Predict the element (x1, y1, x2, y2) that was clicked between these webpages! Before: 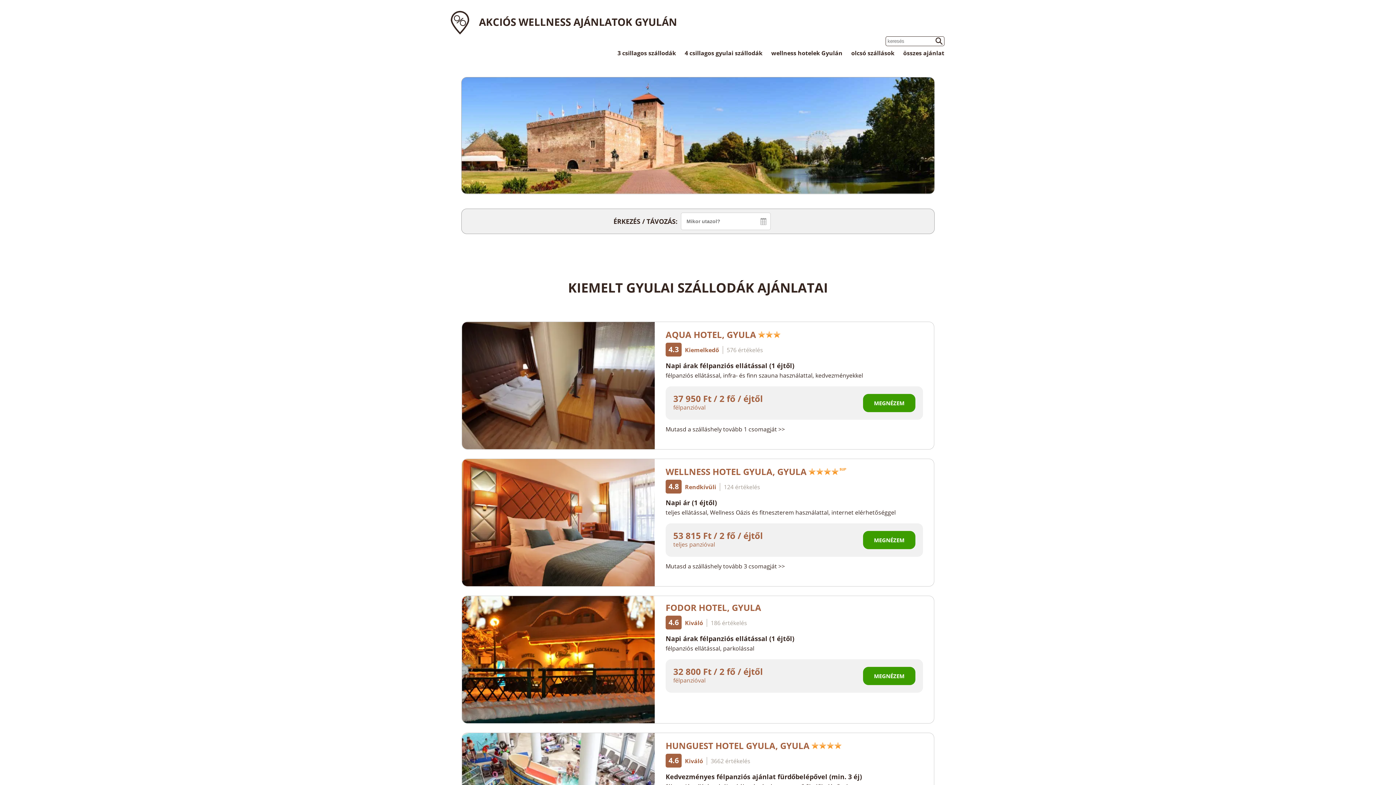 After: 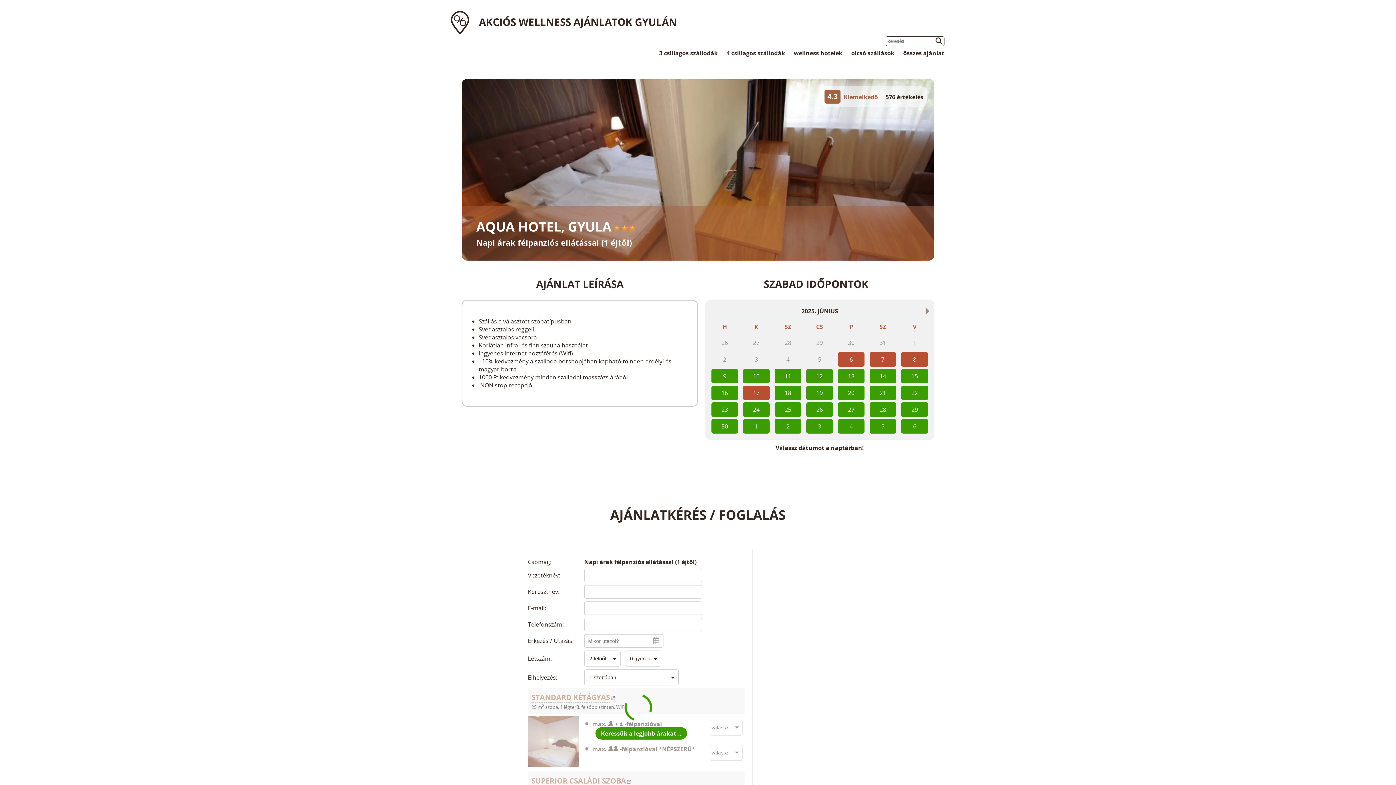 Action: bbox: (462, 322, 654, 449)